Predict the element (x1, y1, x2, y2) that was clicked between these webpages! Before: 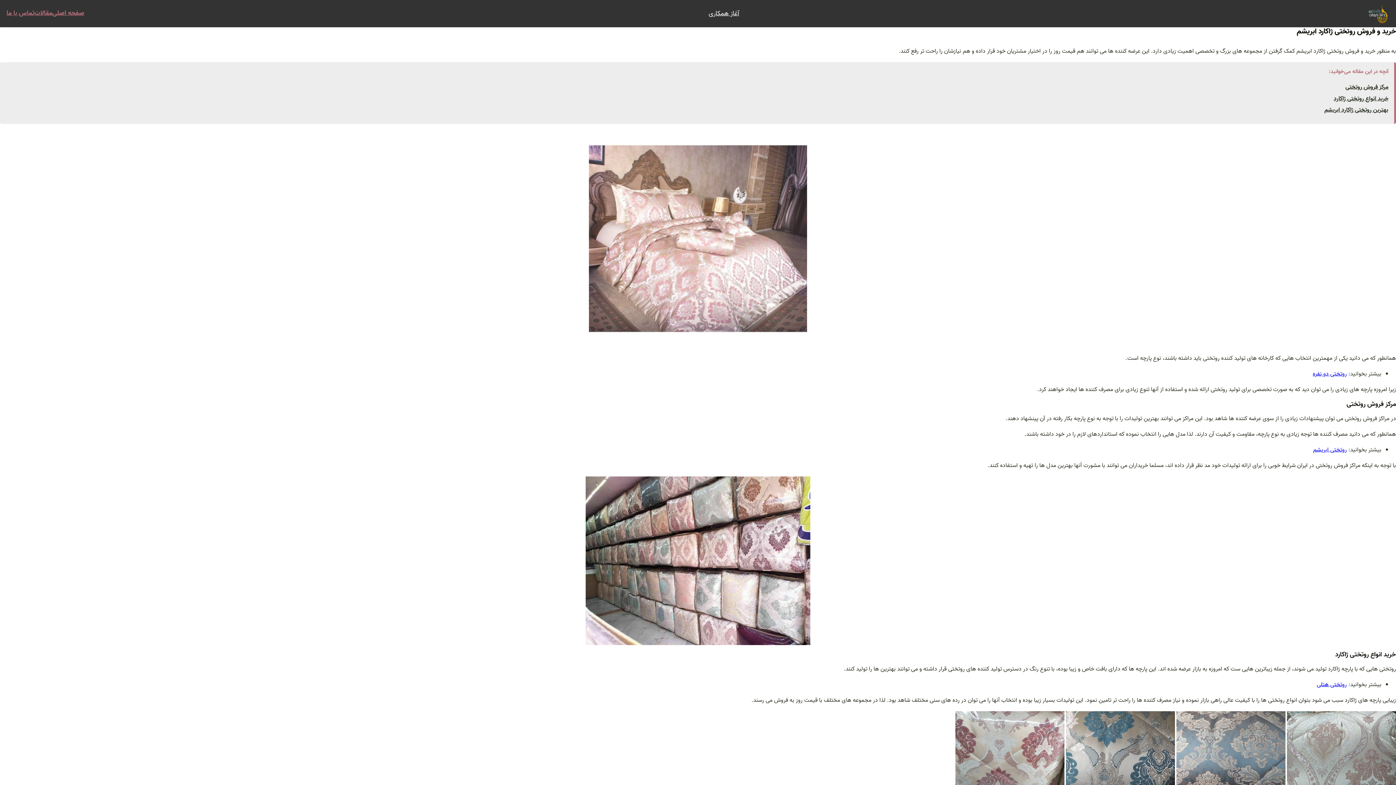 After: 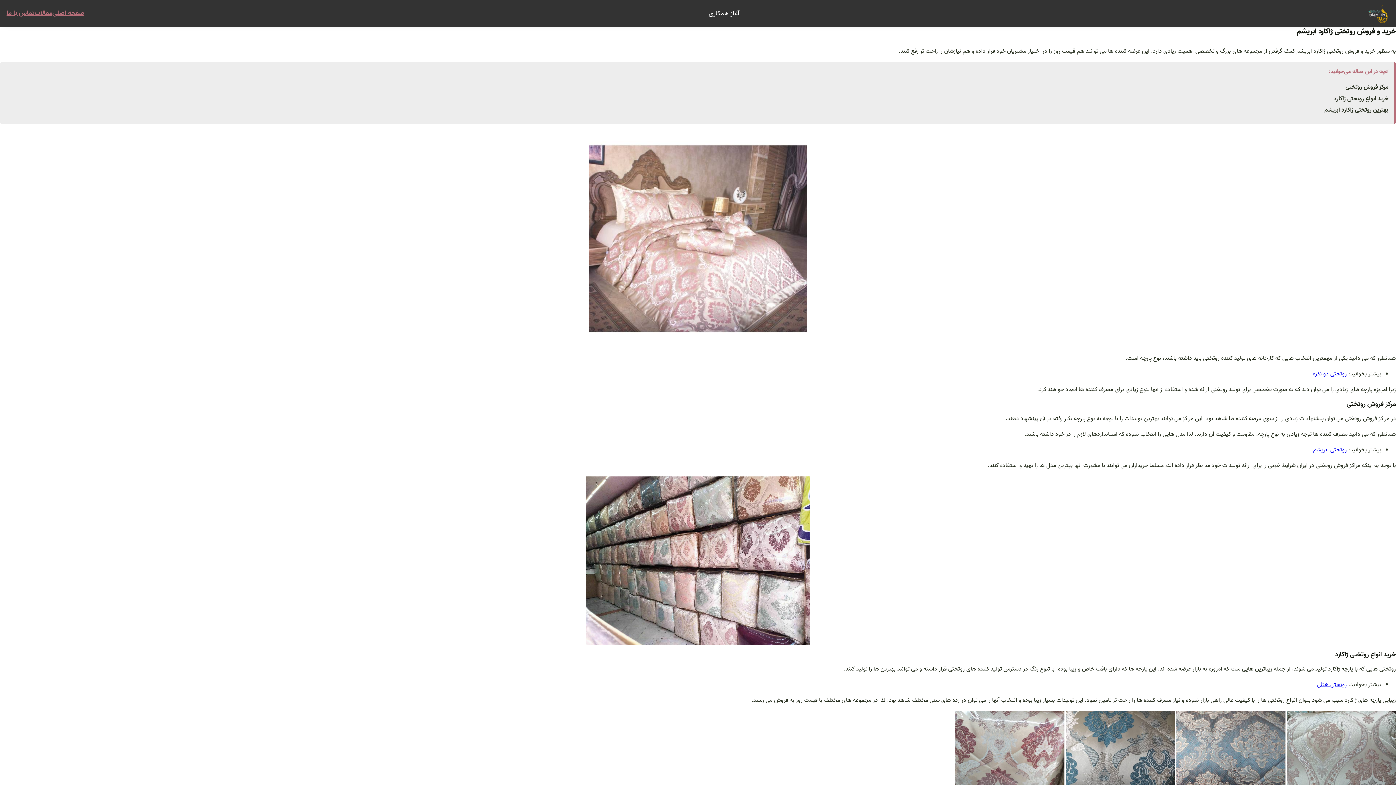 Action: bbox: (1313, 369, 1347, 379) label: روتختی دو نفره